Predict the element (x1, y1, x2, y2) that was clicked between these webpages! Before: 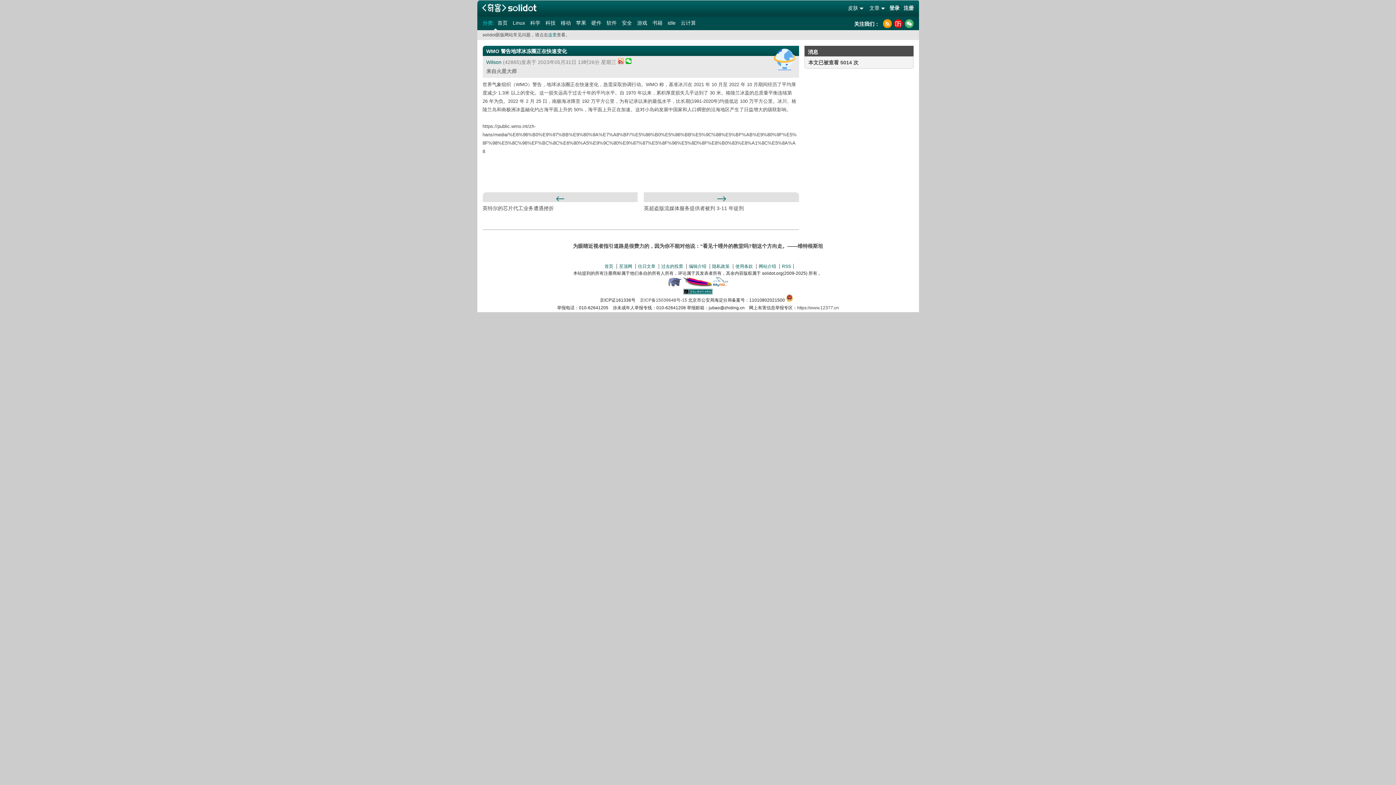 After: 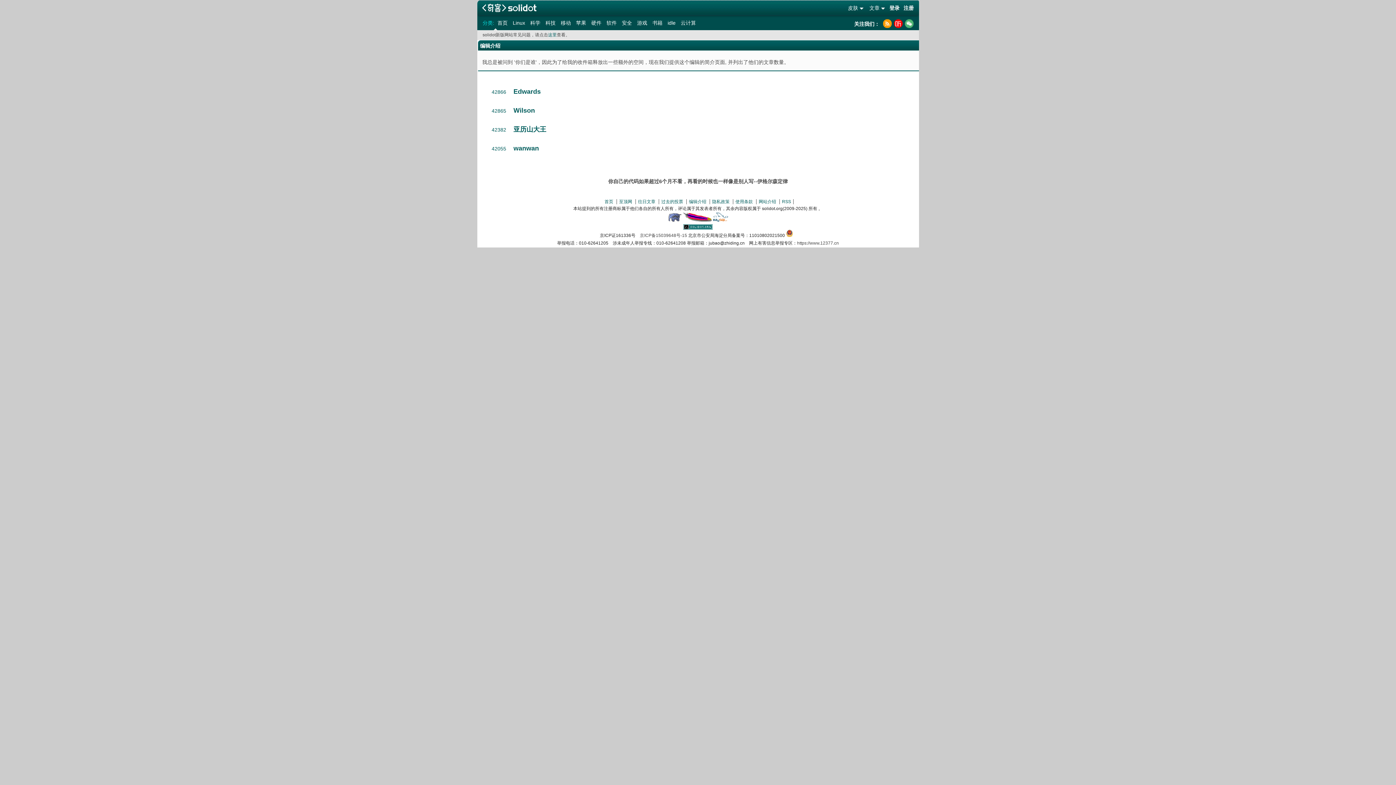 Action: bbox: (689, 264, 706, 269) label: 编辑介绍